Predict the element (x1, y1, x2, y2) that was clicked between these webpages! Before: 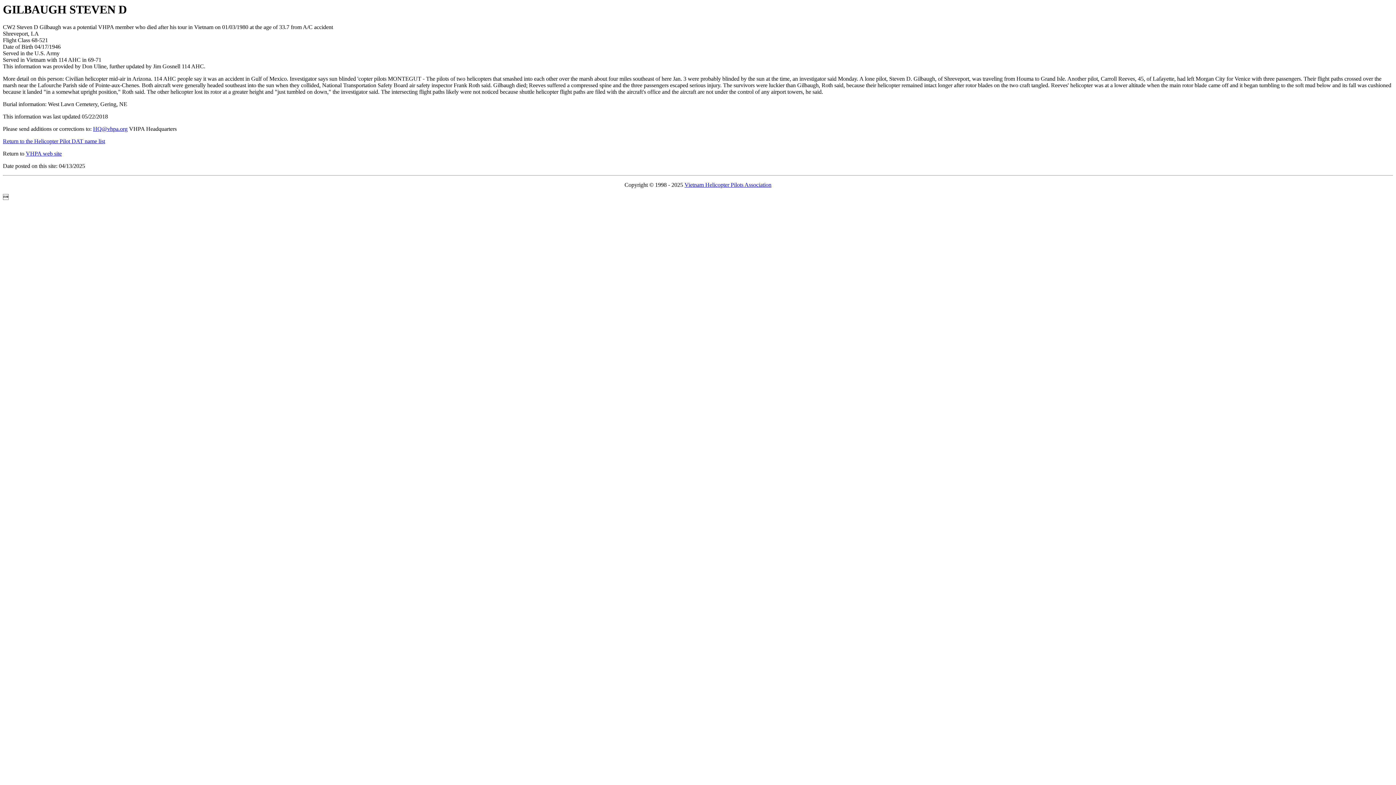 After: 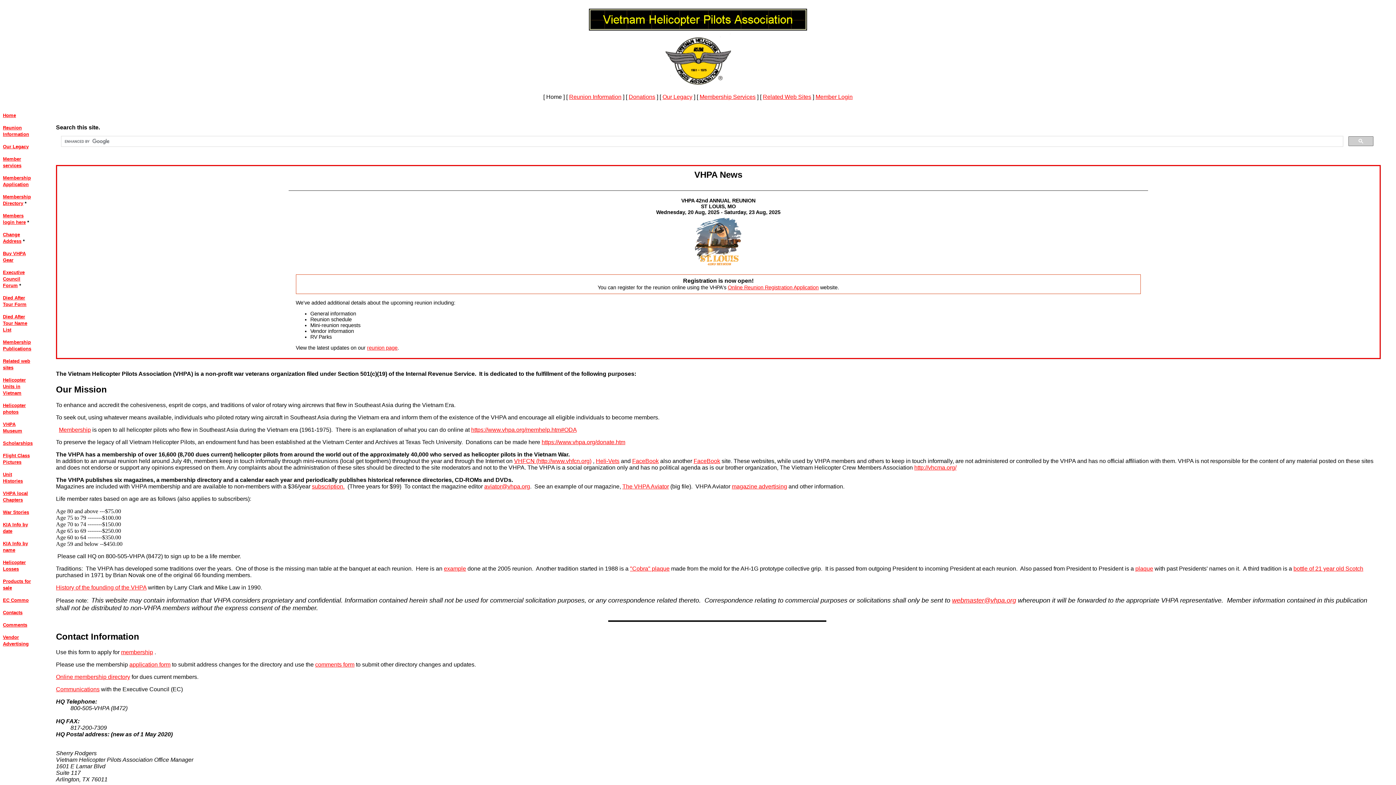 Action: bbox: (25, 150, 61, 156) label: VHPA web site